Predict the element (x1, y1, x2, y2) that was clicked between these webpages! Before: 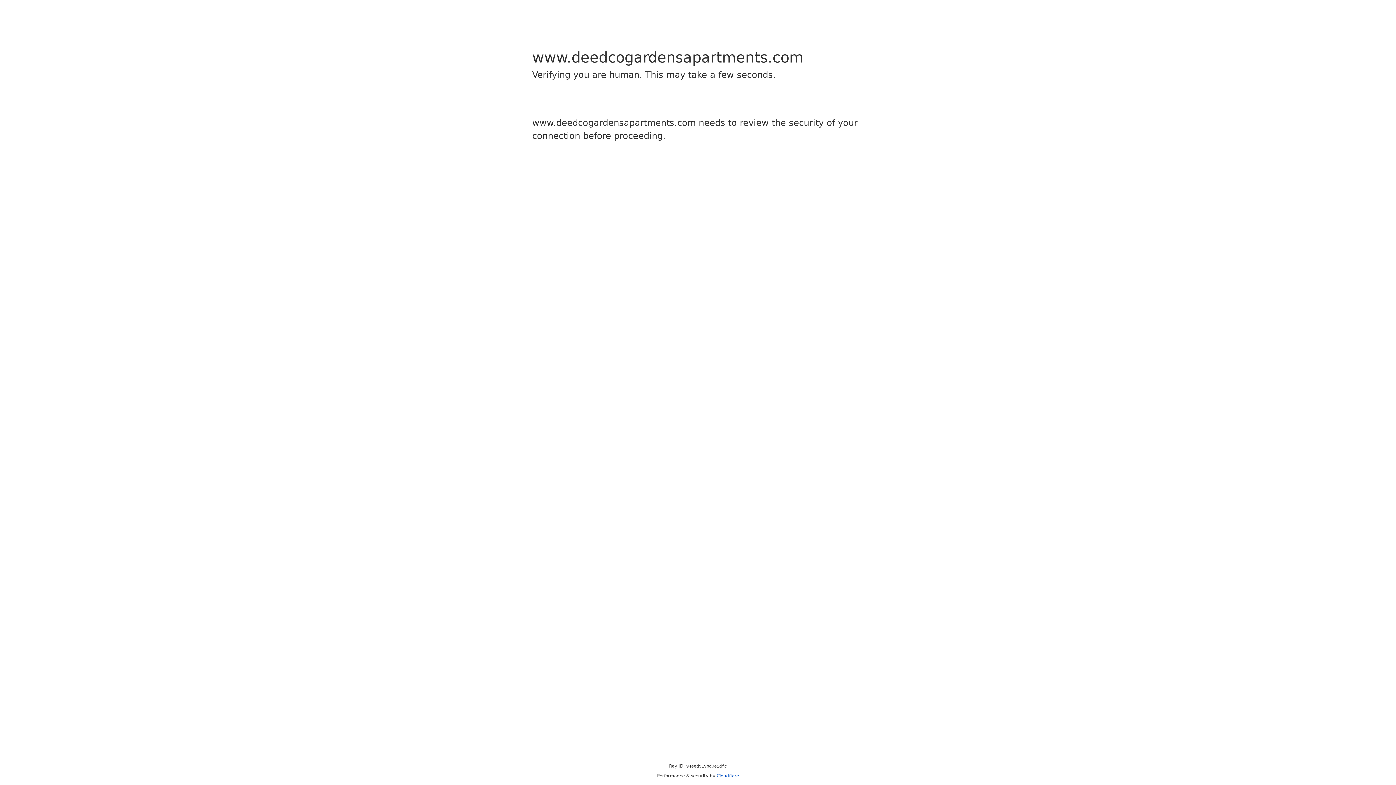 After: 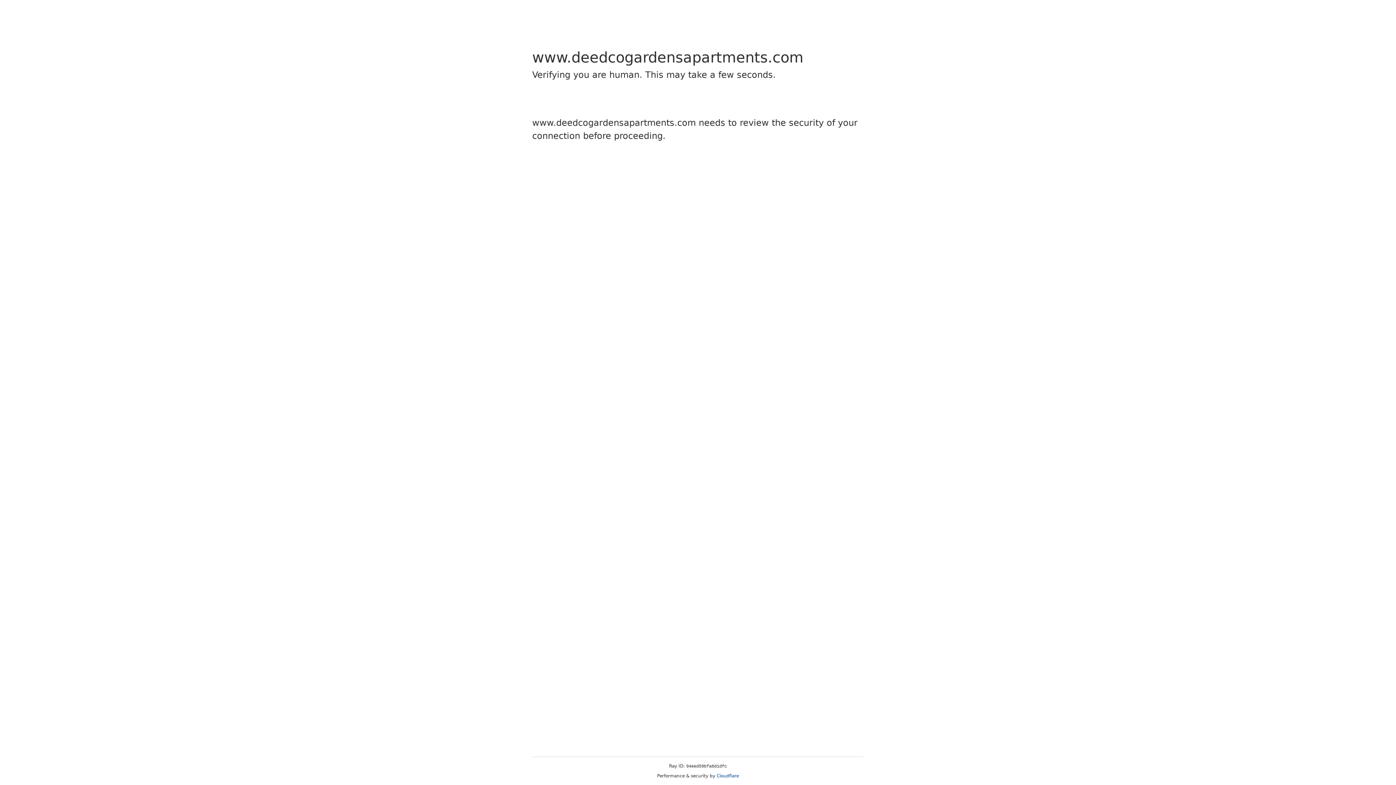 Action: bbox: (716, 773, 739, 778) label: Cloudflare